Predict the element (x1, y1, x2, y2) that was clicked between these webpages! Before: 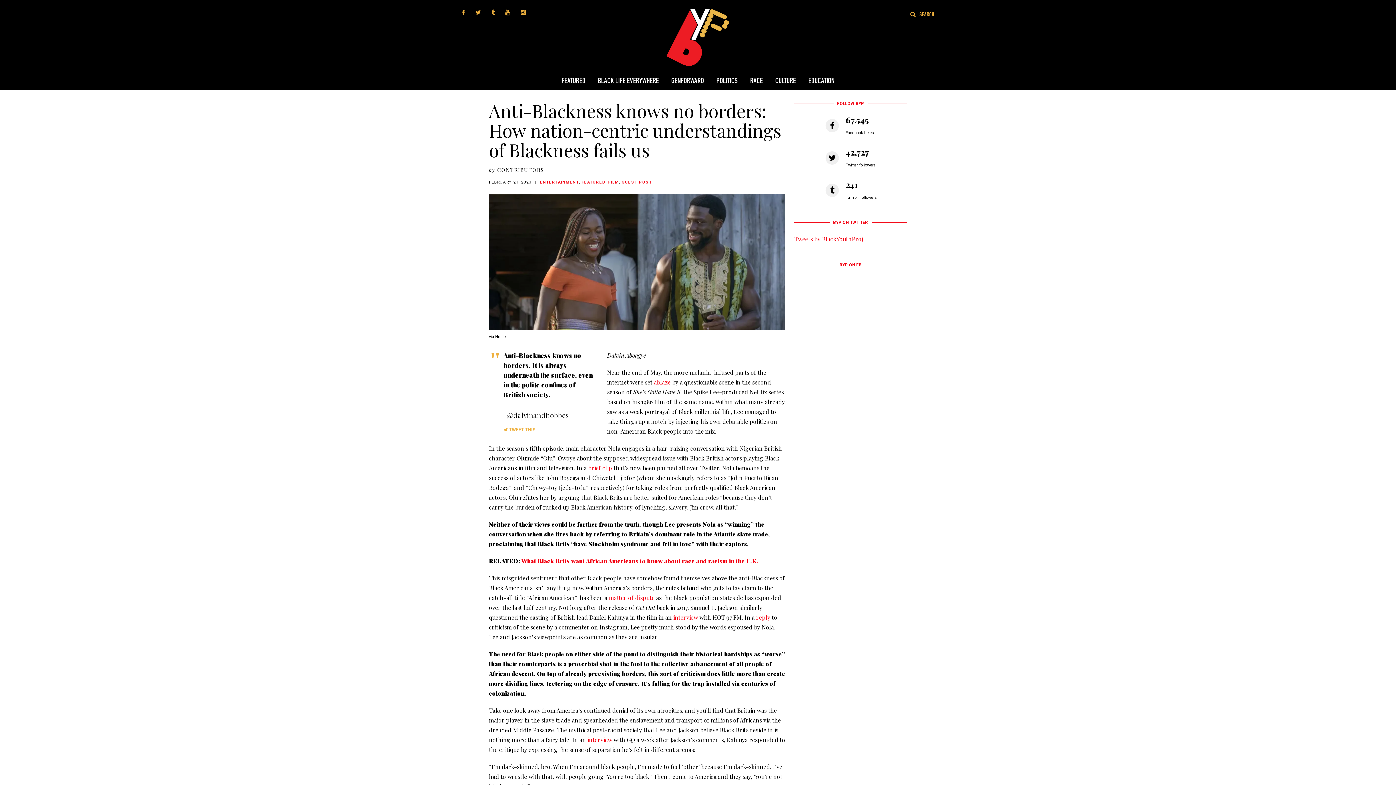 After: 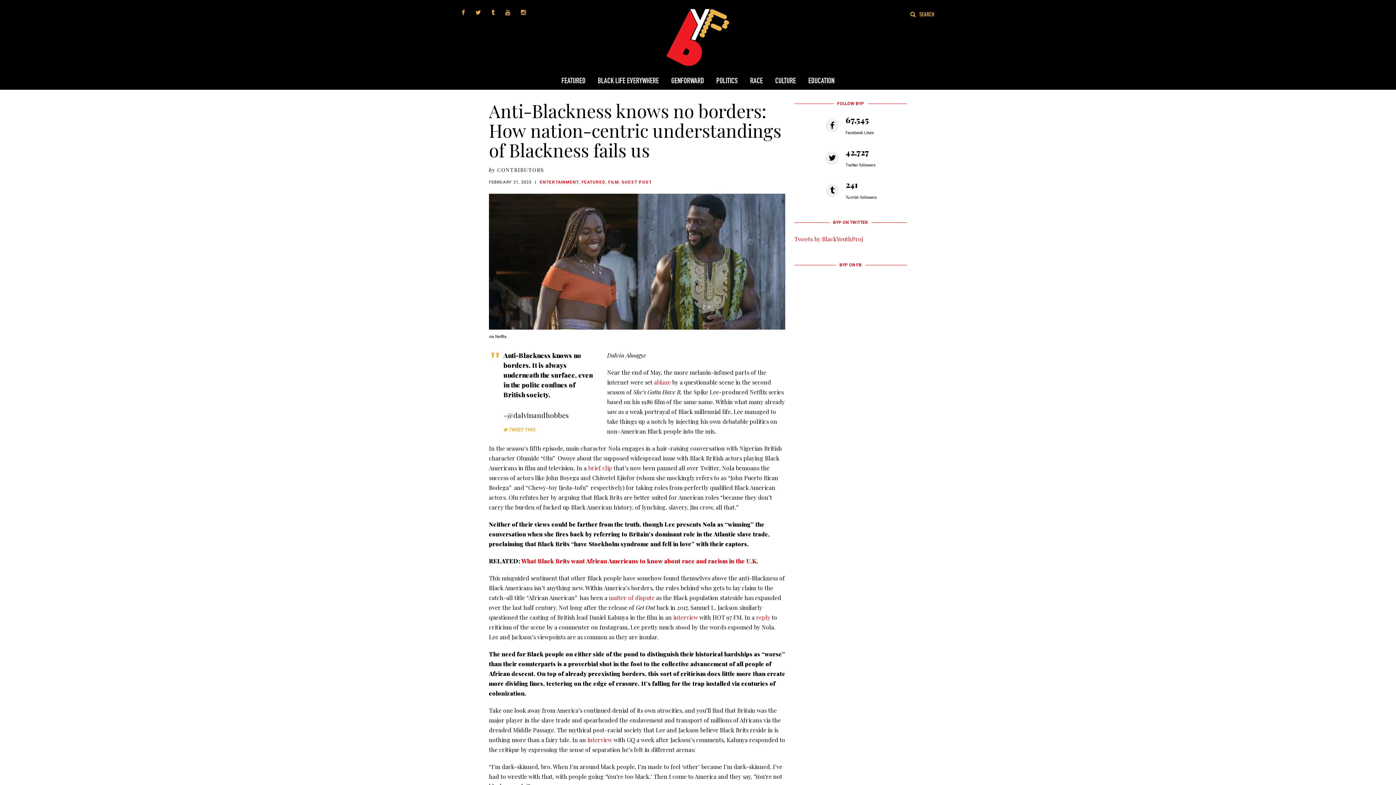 Action: bbox: (503, 427, 535, 432) label:  TWEET THIS